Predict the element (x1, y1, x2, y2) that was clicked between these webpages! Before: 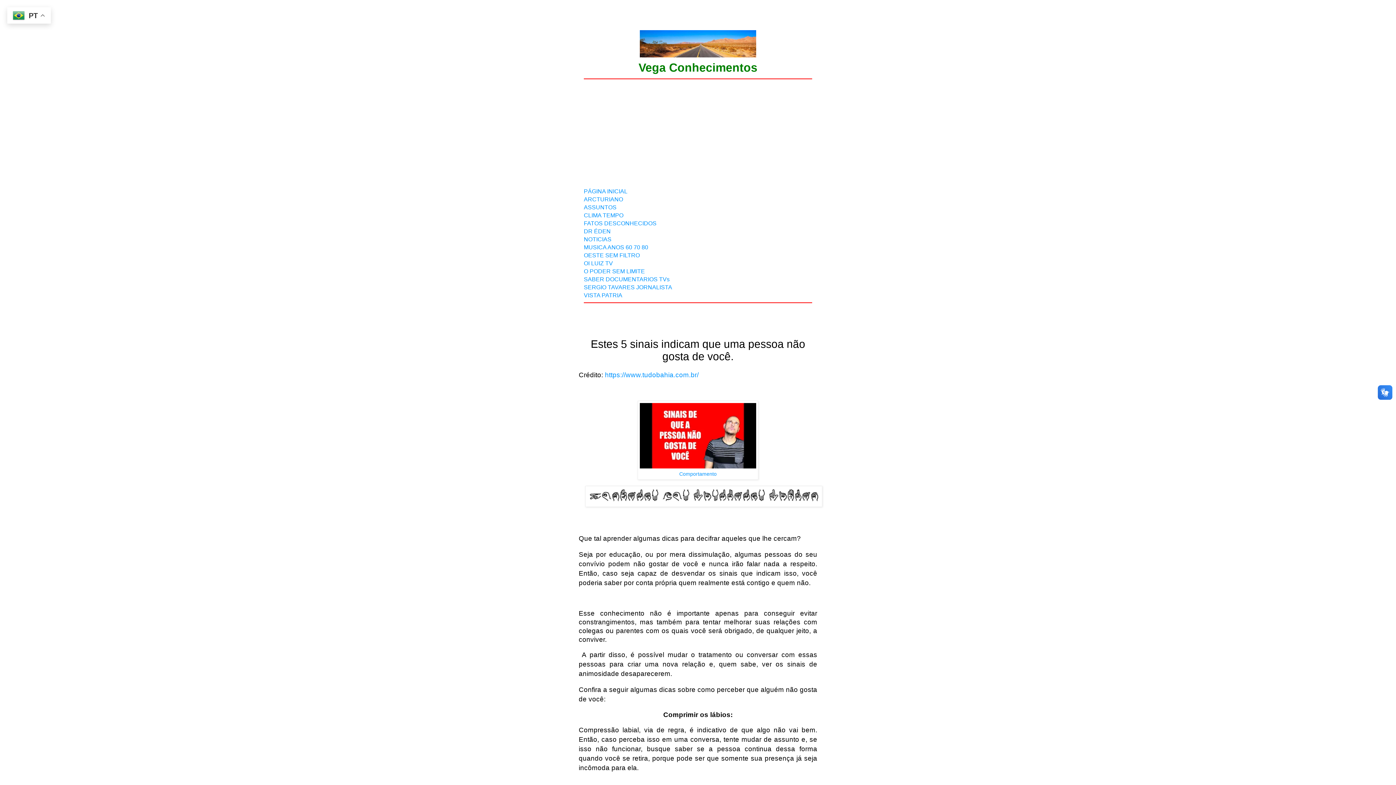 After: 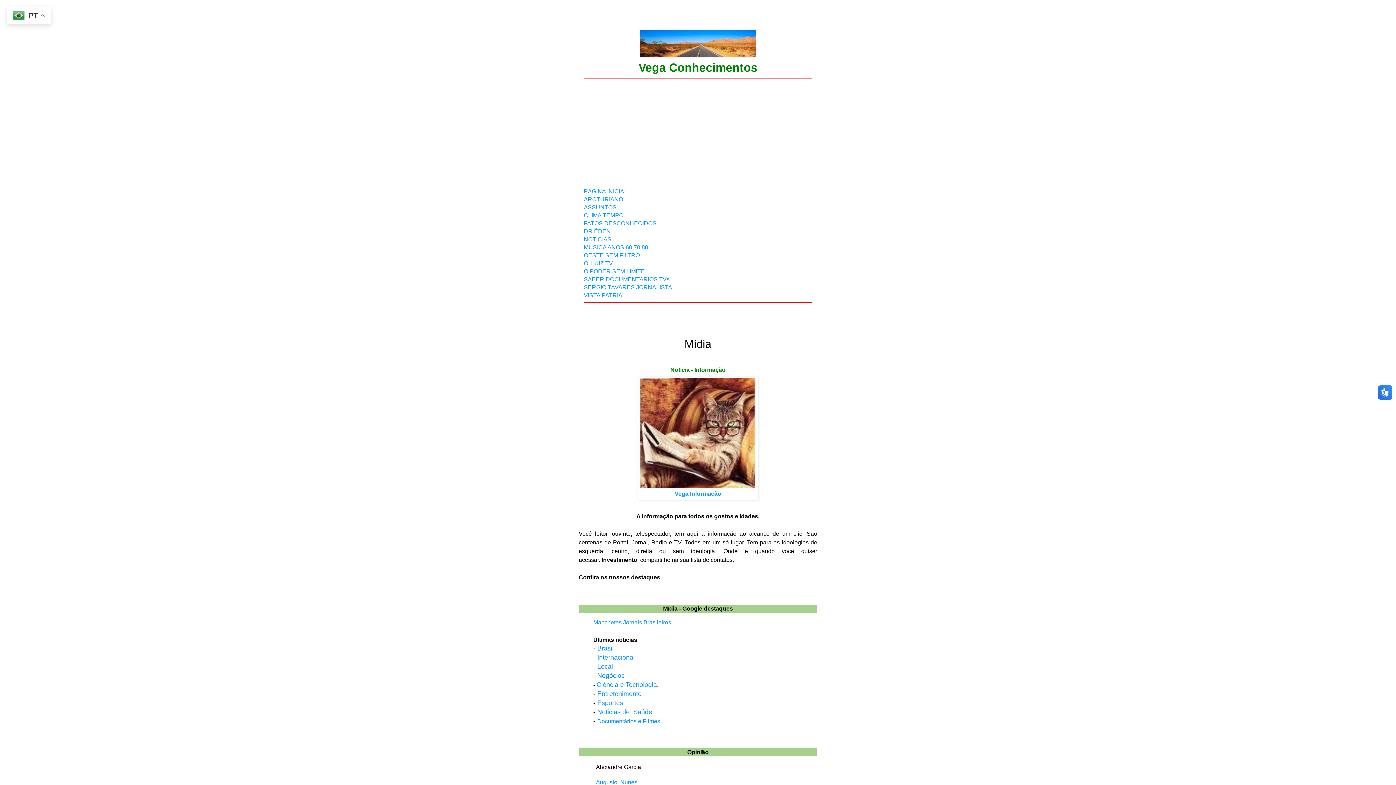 Action: bbox: (584, 236, 611, 242) label: NOTICIAS
